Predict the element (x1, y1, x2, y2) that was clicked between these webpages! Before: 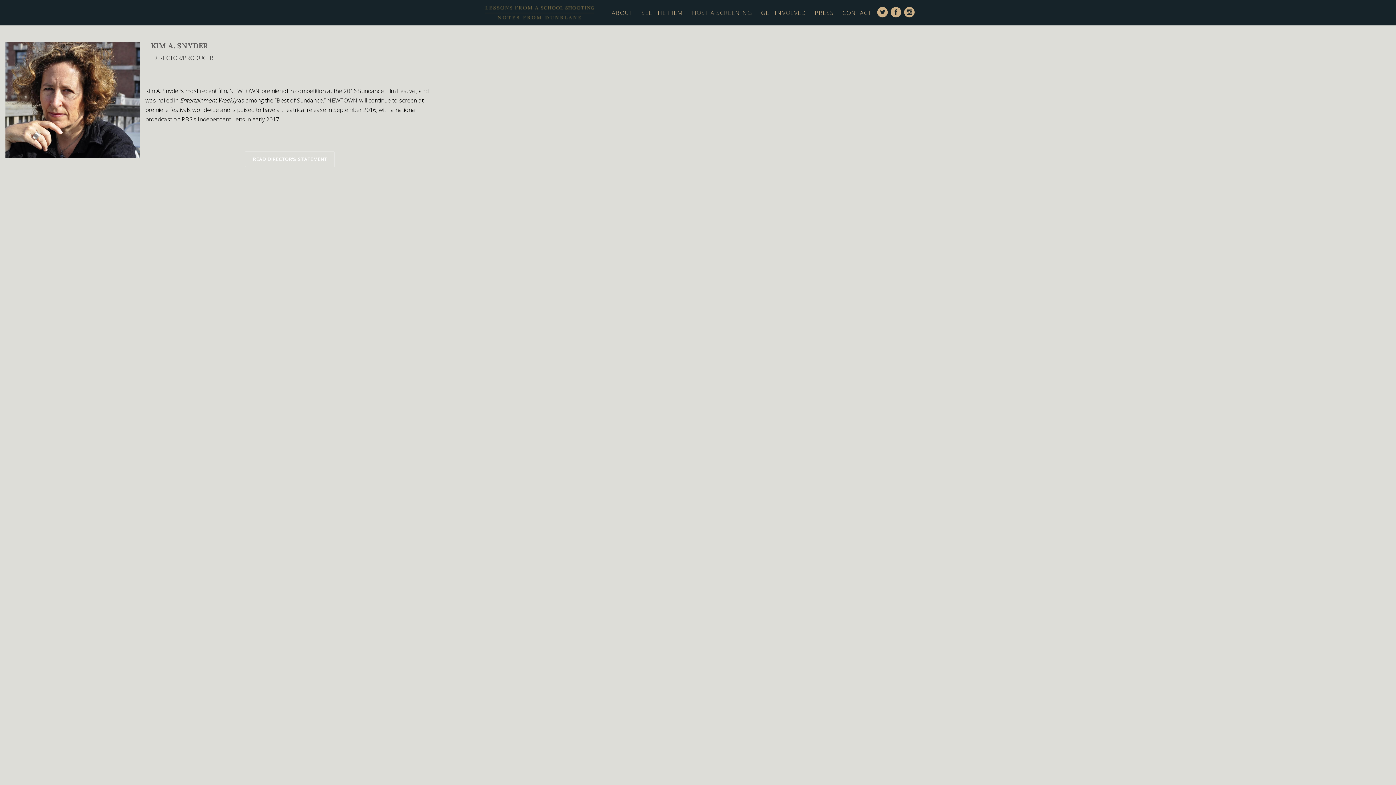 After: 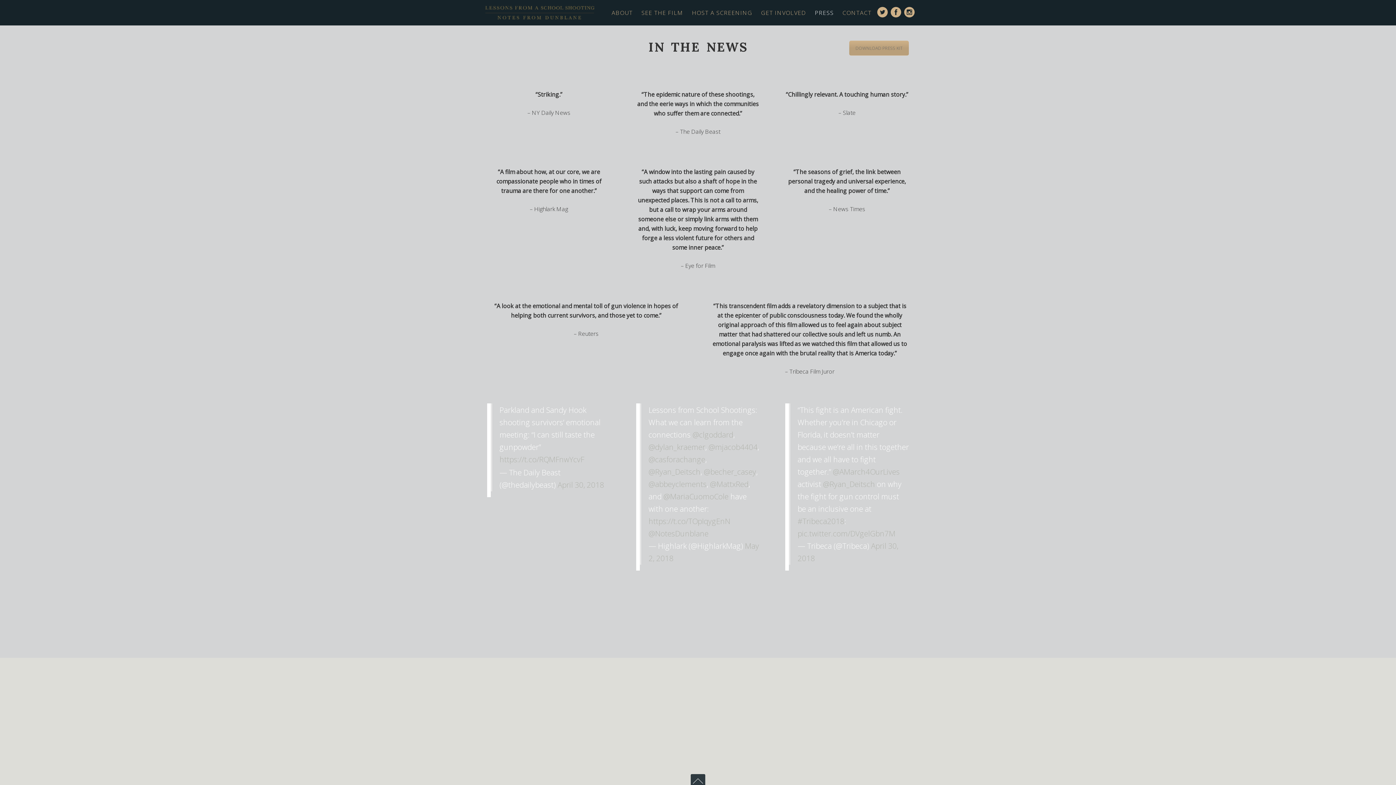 Action: label: PRESS bbox: (815, 0, 834, 25)